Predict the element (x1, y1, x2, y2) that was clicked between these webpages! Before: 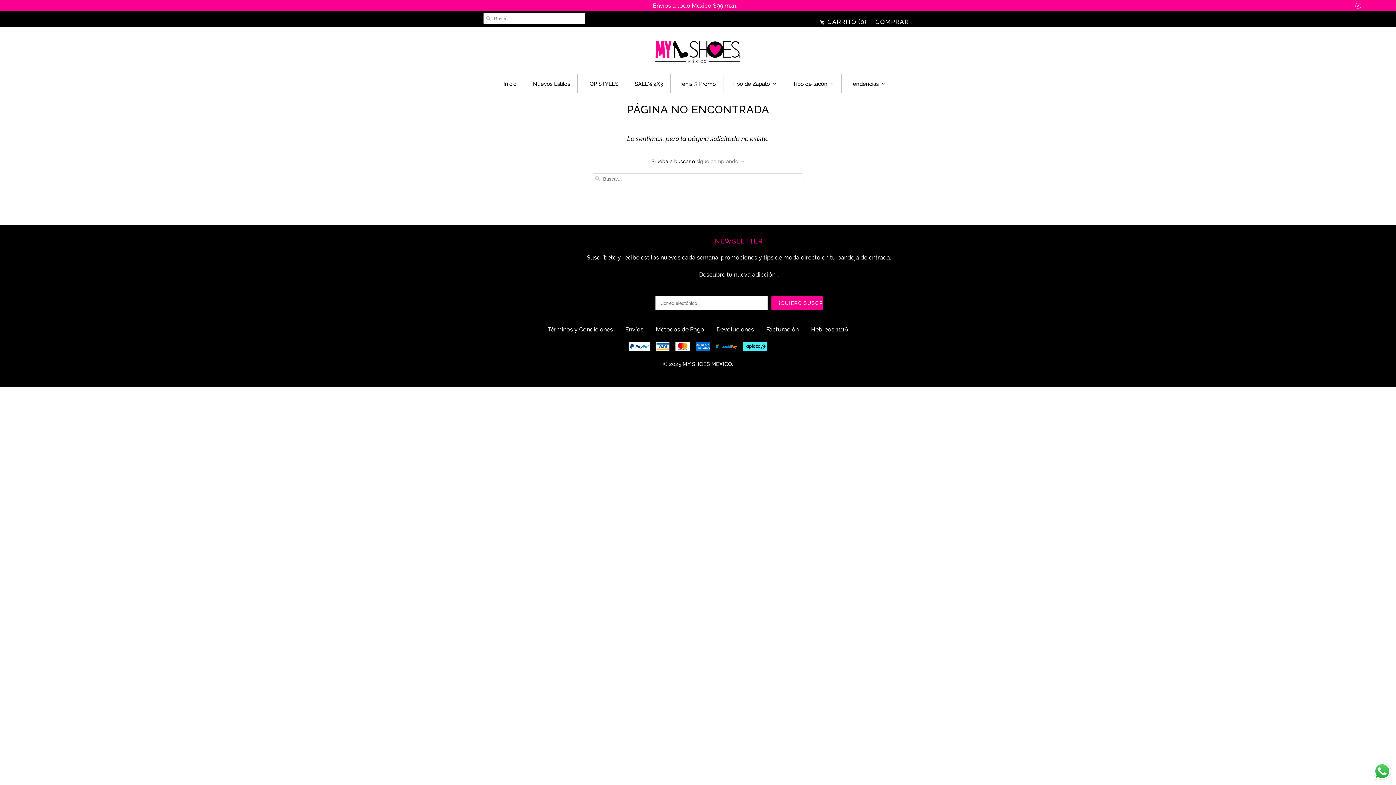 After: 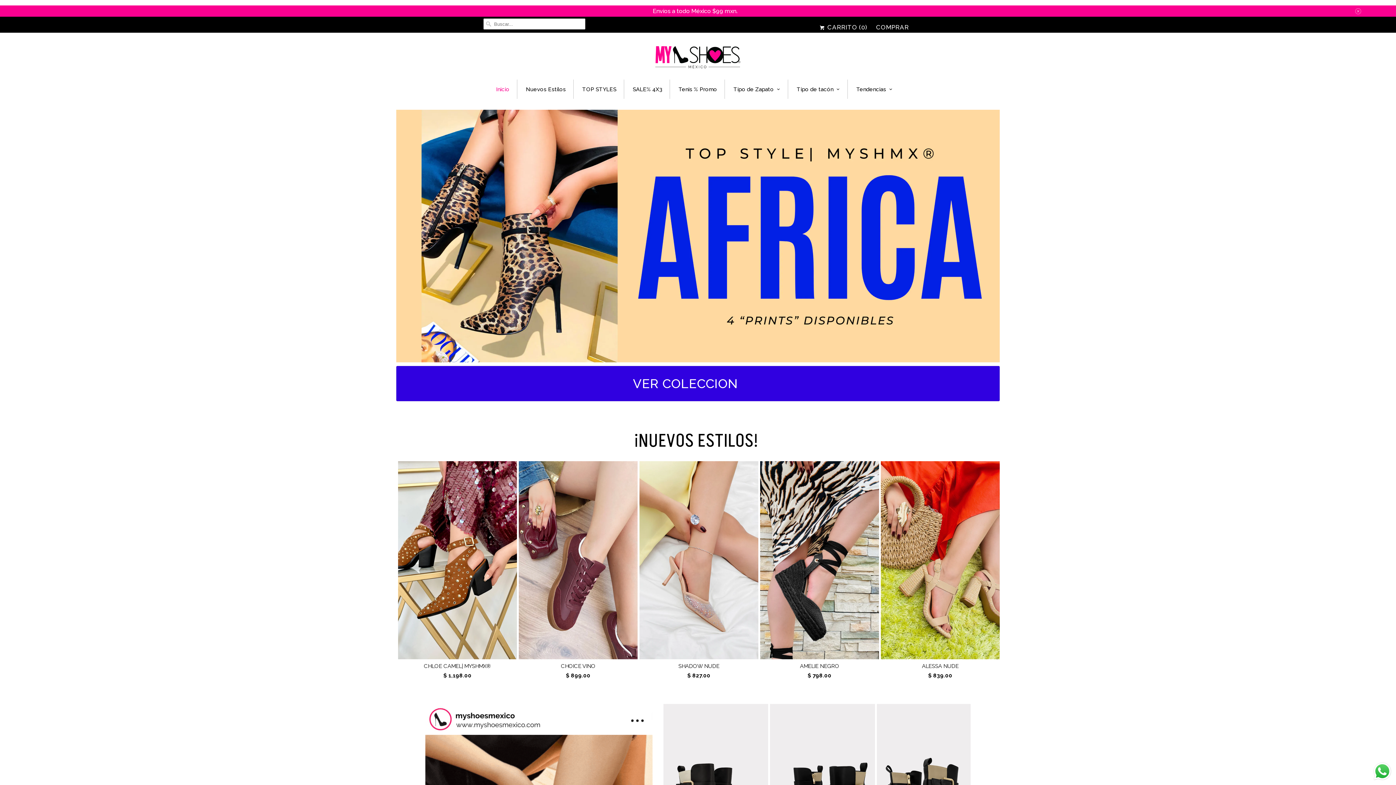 Action: bbox: (652, 38, 743, 67)